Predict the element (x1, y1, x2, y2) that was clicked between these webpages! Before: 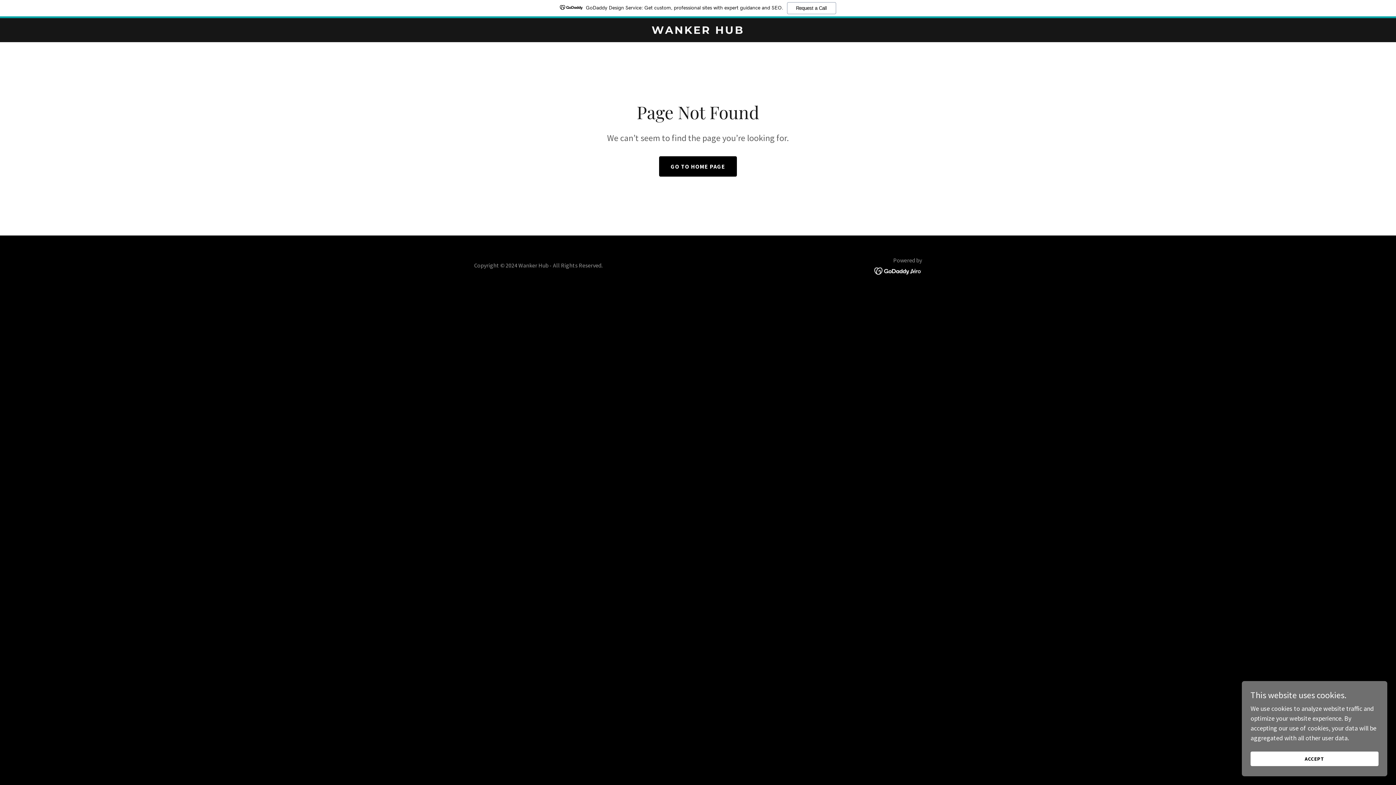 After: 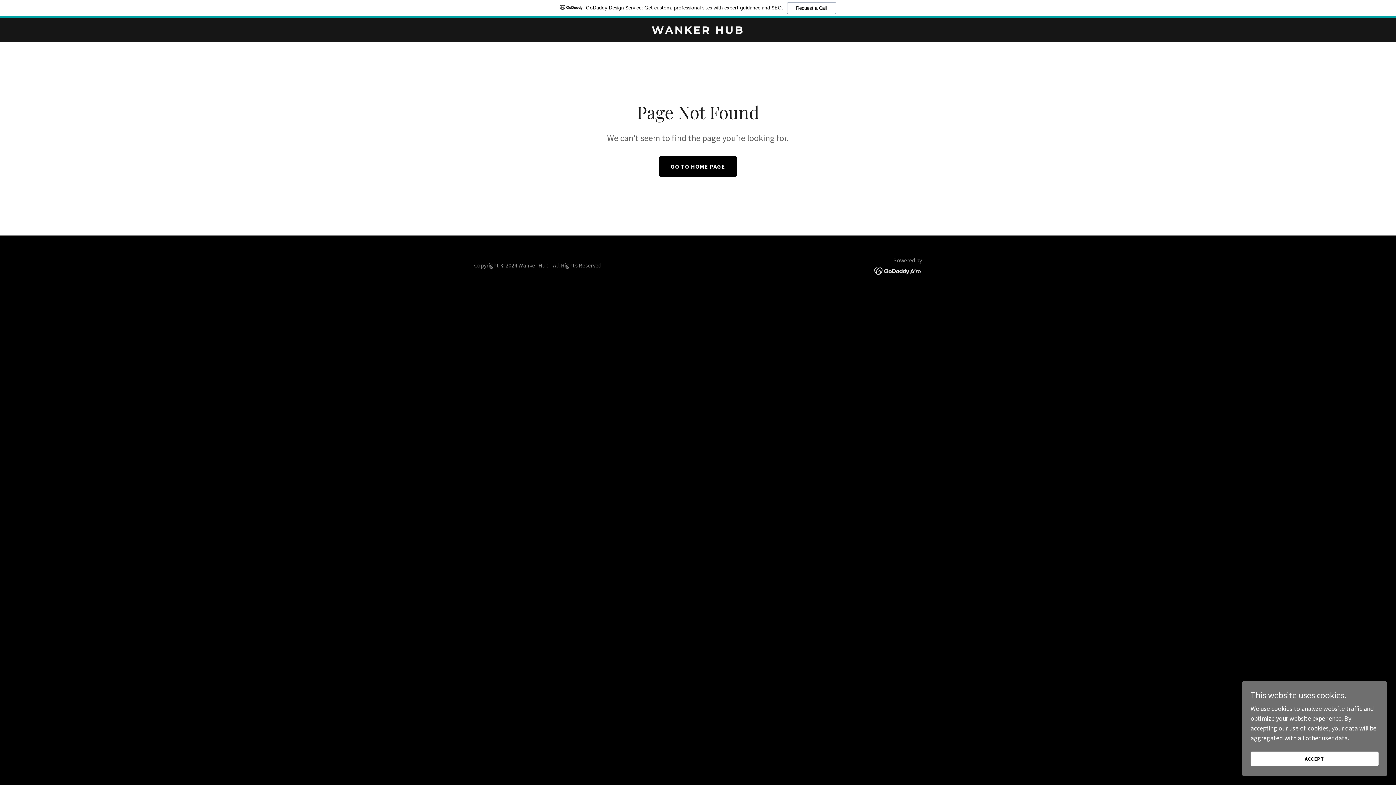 Action: bbox: (874, 266, 922, 274)